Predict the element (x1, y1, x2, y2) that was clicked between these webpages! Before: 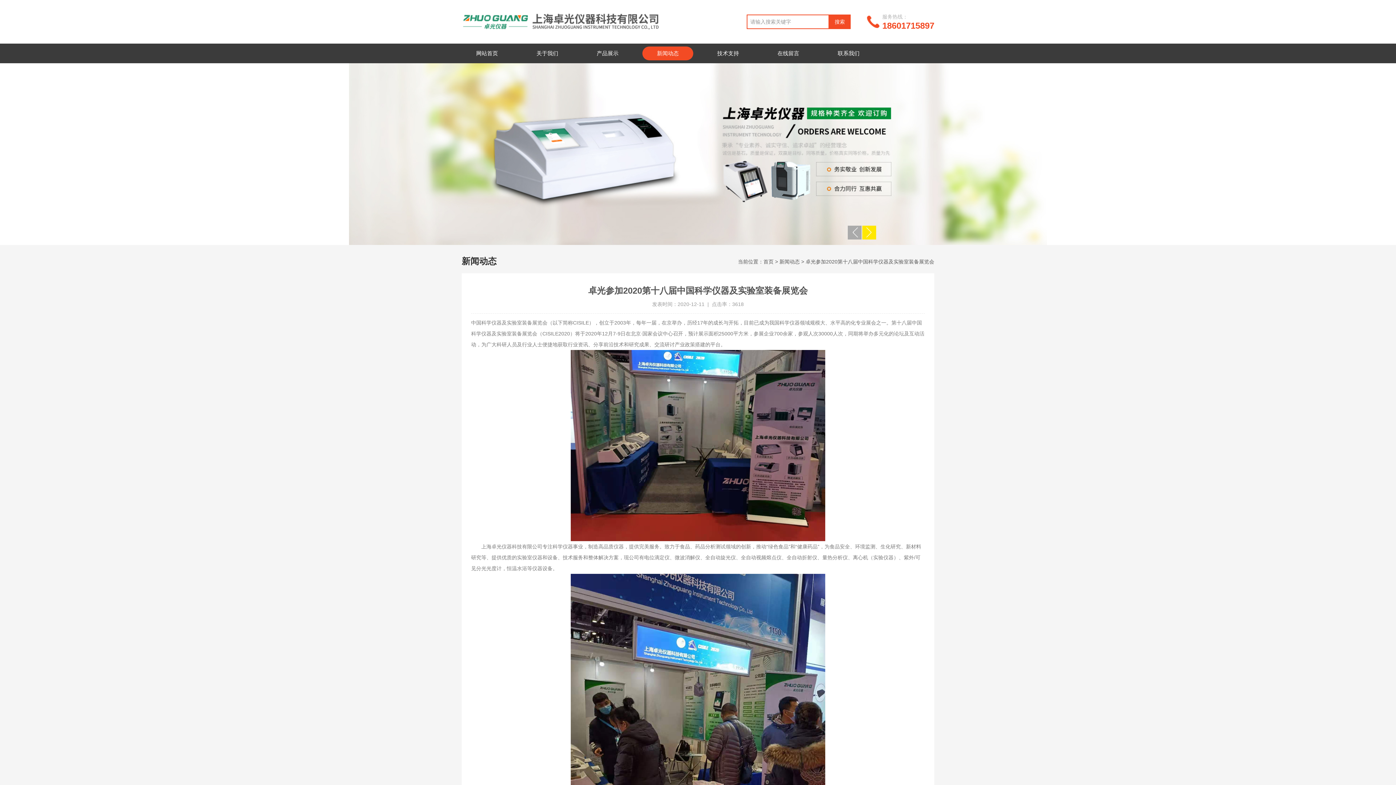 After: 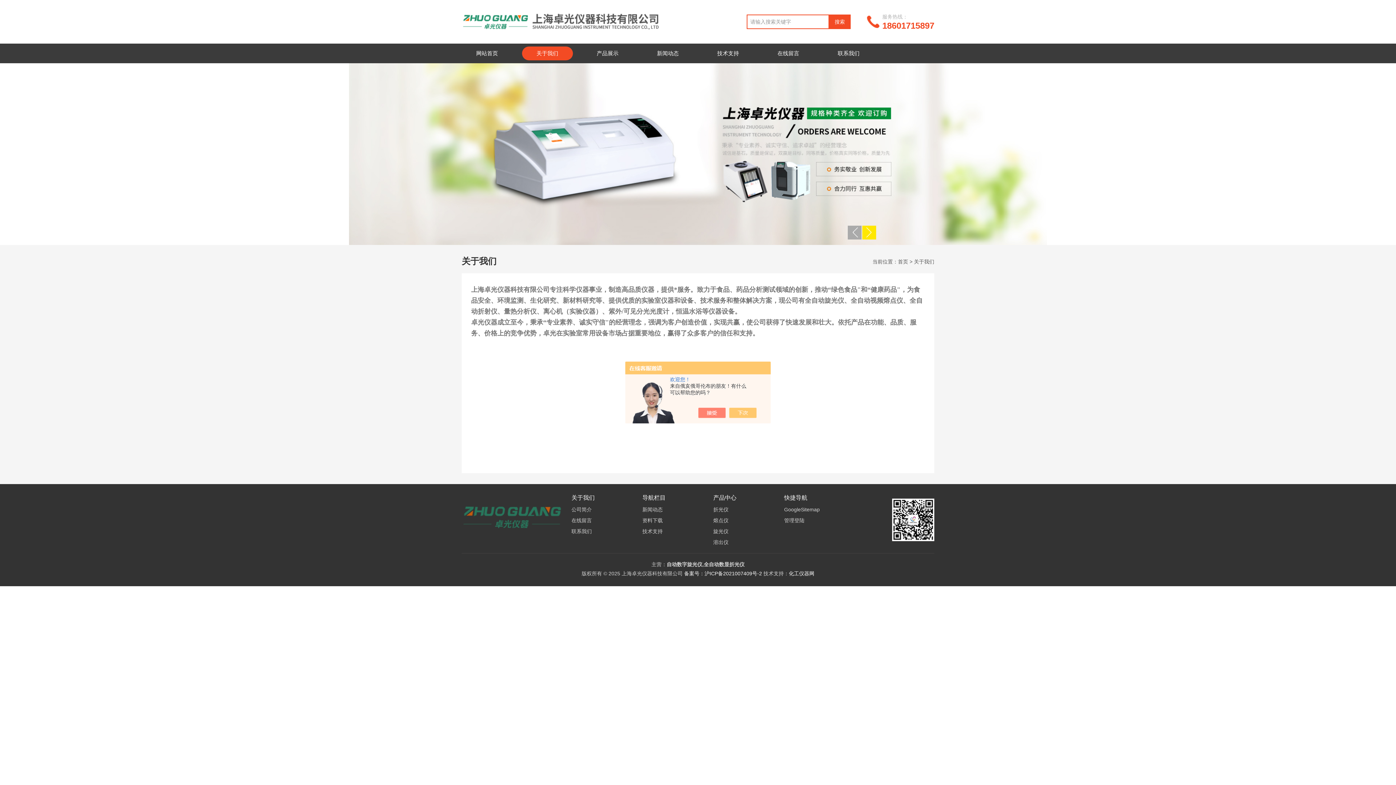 Action: label: 关于我们 bbox: (522, 46, 572, 60)